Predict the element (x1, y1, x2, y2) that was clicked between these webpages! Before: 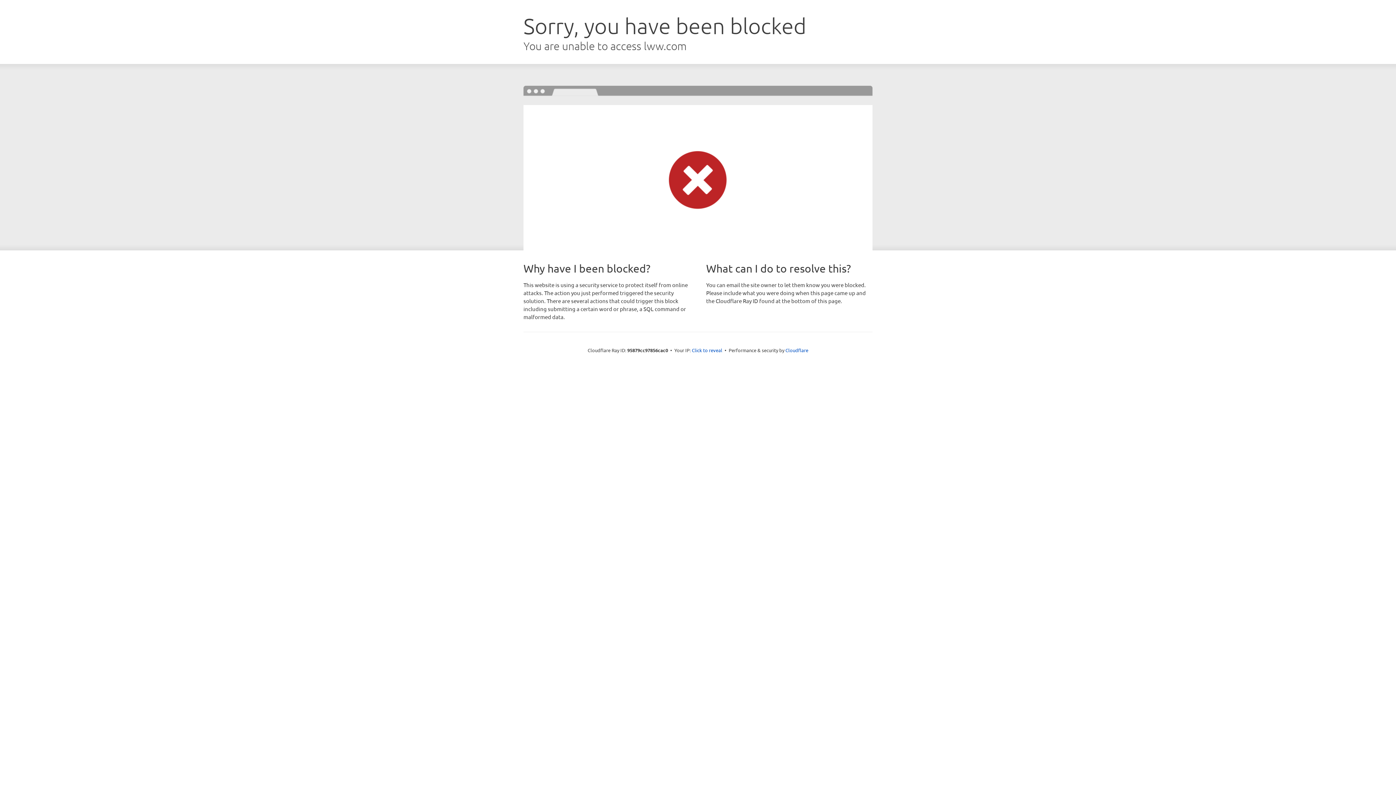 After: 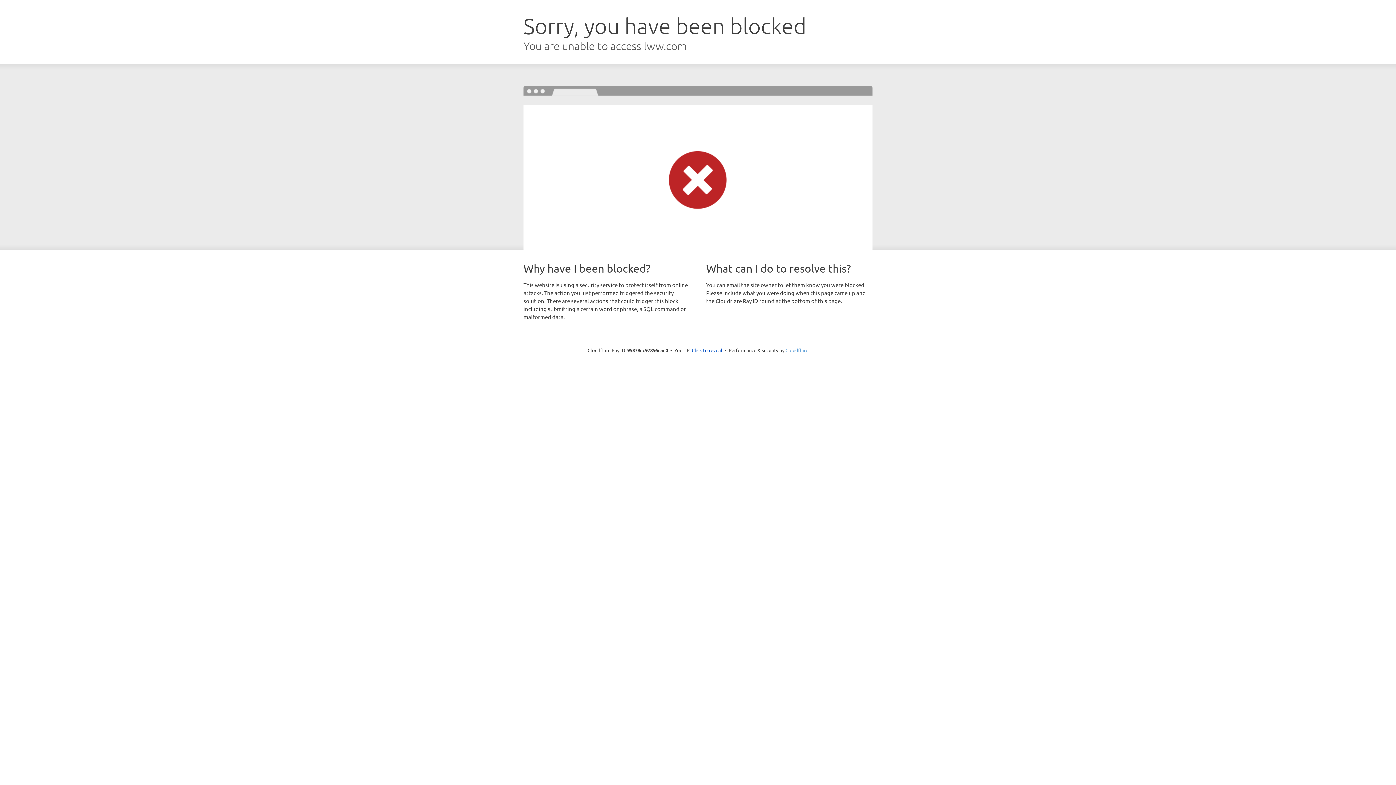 Action: label: Cloudflare bbox: (785, 347, 808, 353)